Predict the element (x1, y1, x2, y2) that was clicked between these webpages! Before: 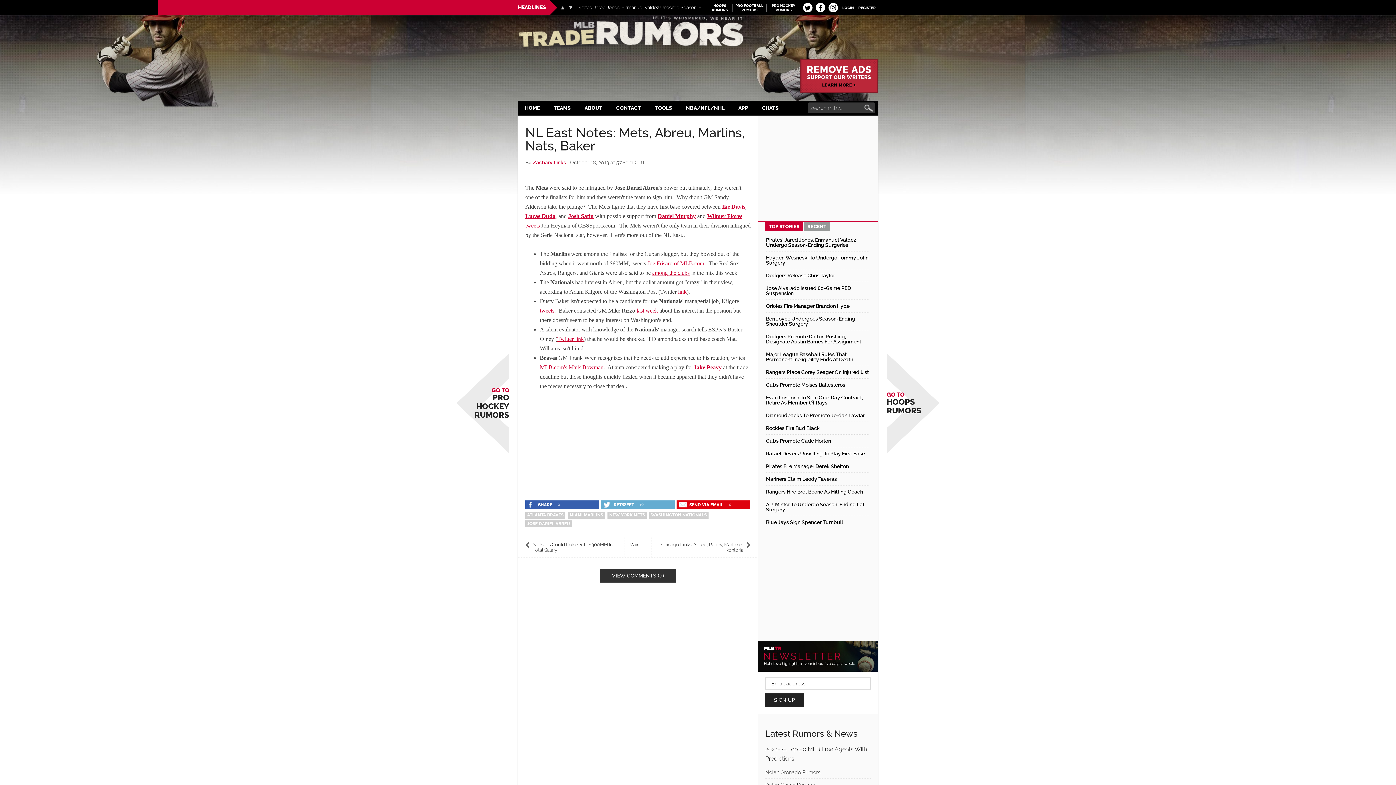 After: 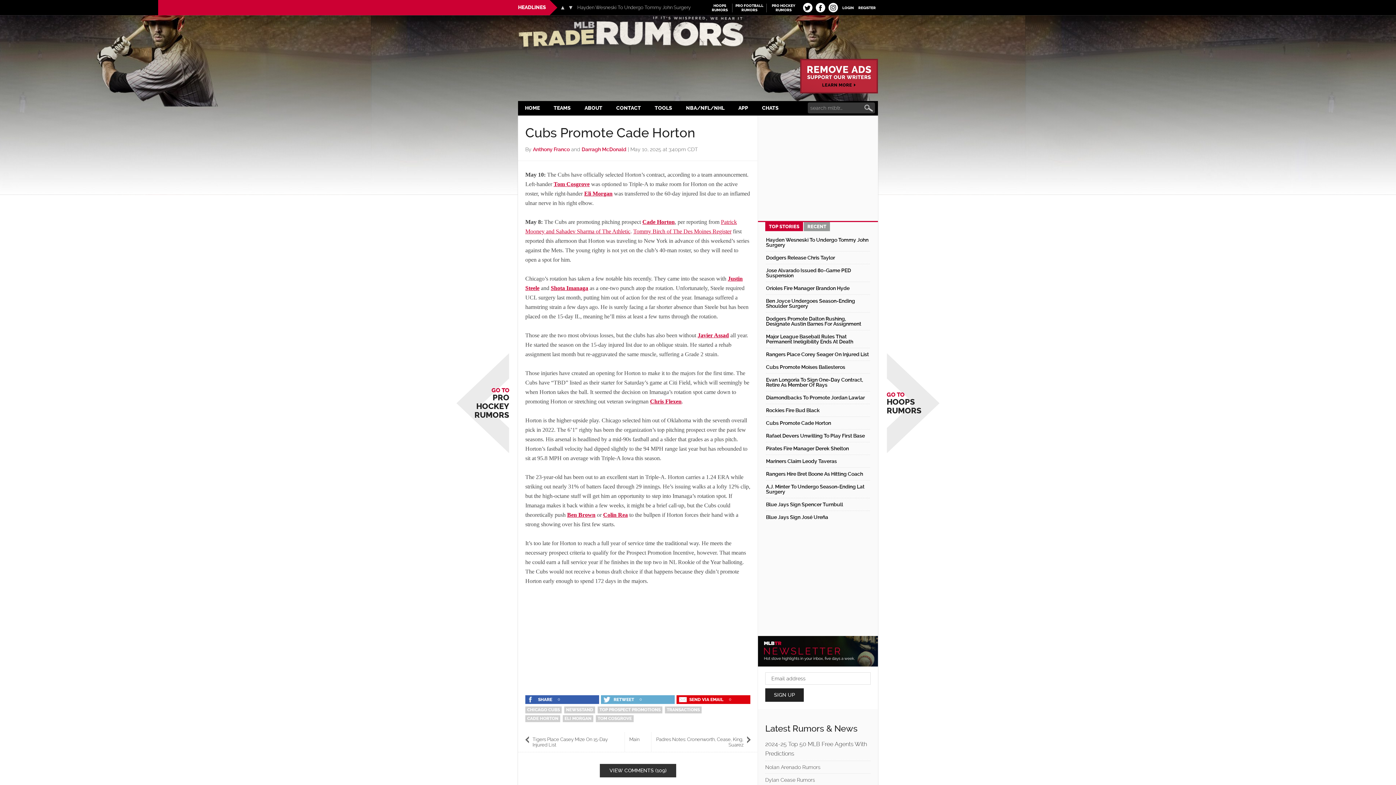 Action: label: Cubs Promote Cade Horton bbox: (766, 438, 831, 444)